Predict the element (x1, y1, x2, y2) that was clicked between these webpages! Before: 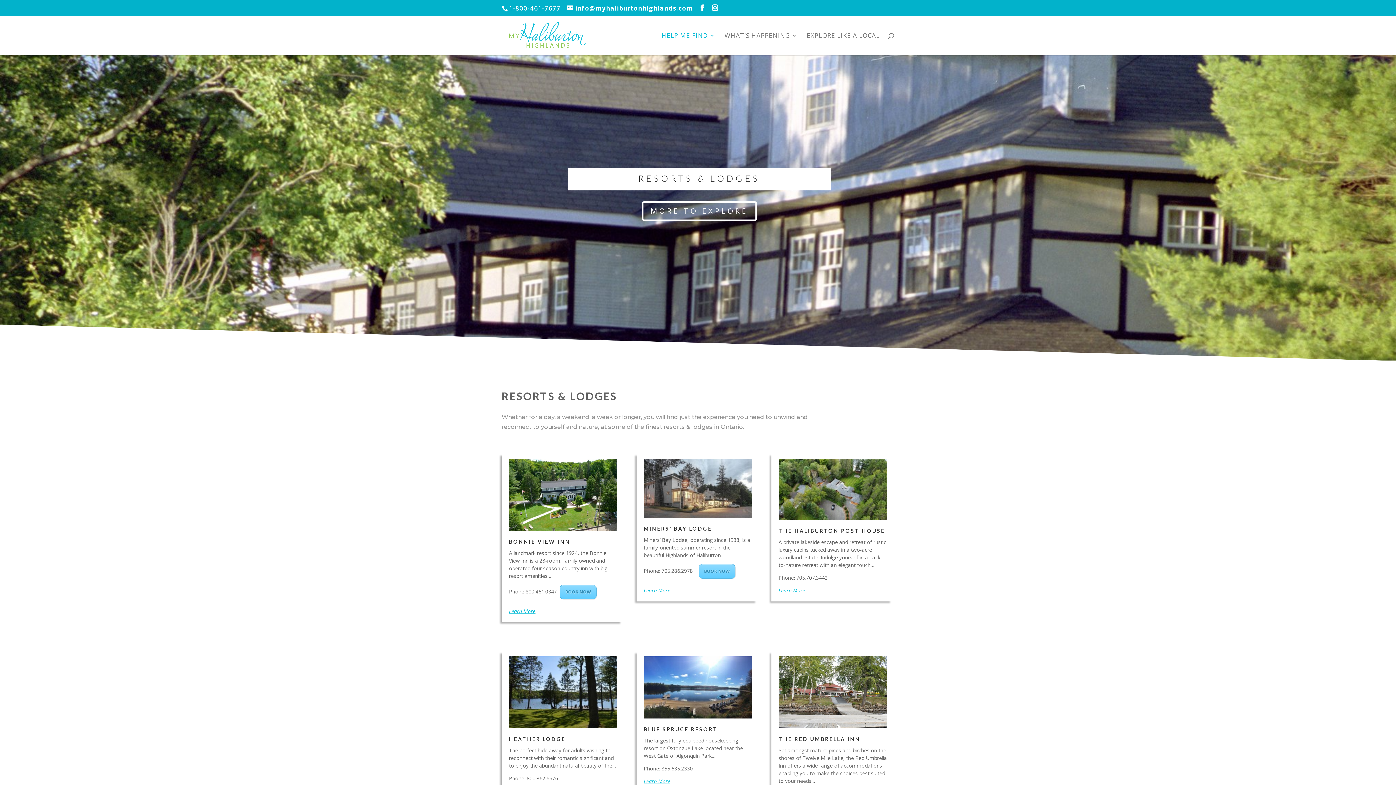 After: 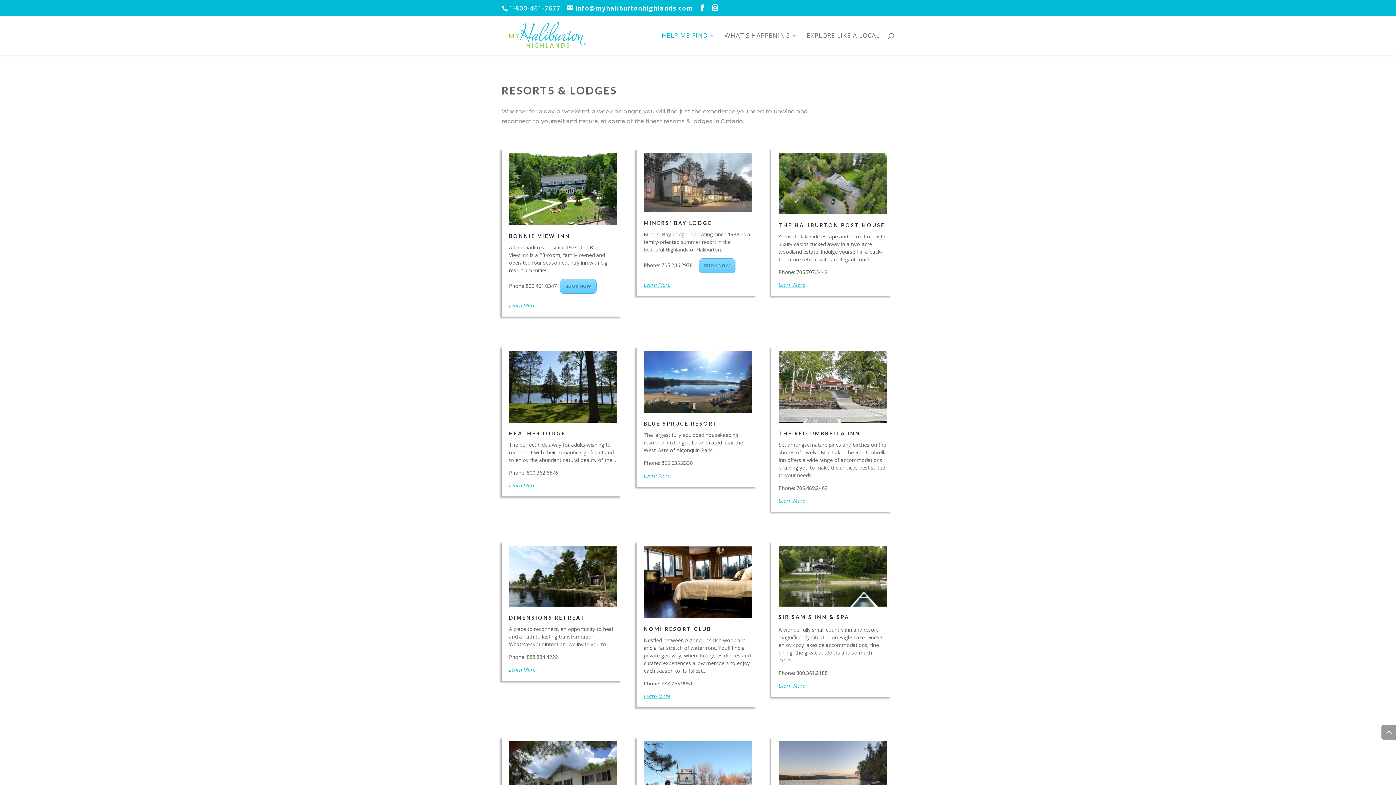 Action: bbox: (642, 201, 756, 221) label: MORE TO EXPLORE